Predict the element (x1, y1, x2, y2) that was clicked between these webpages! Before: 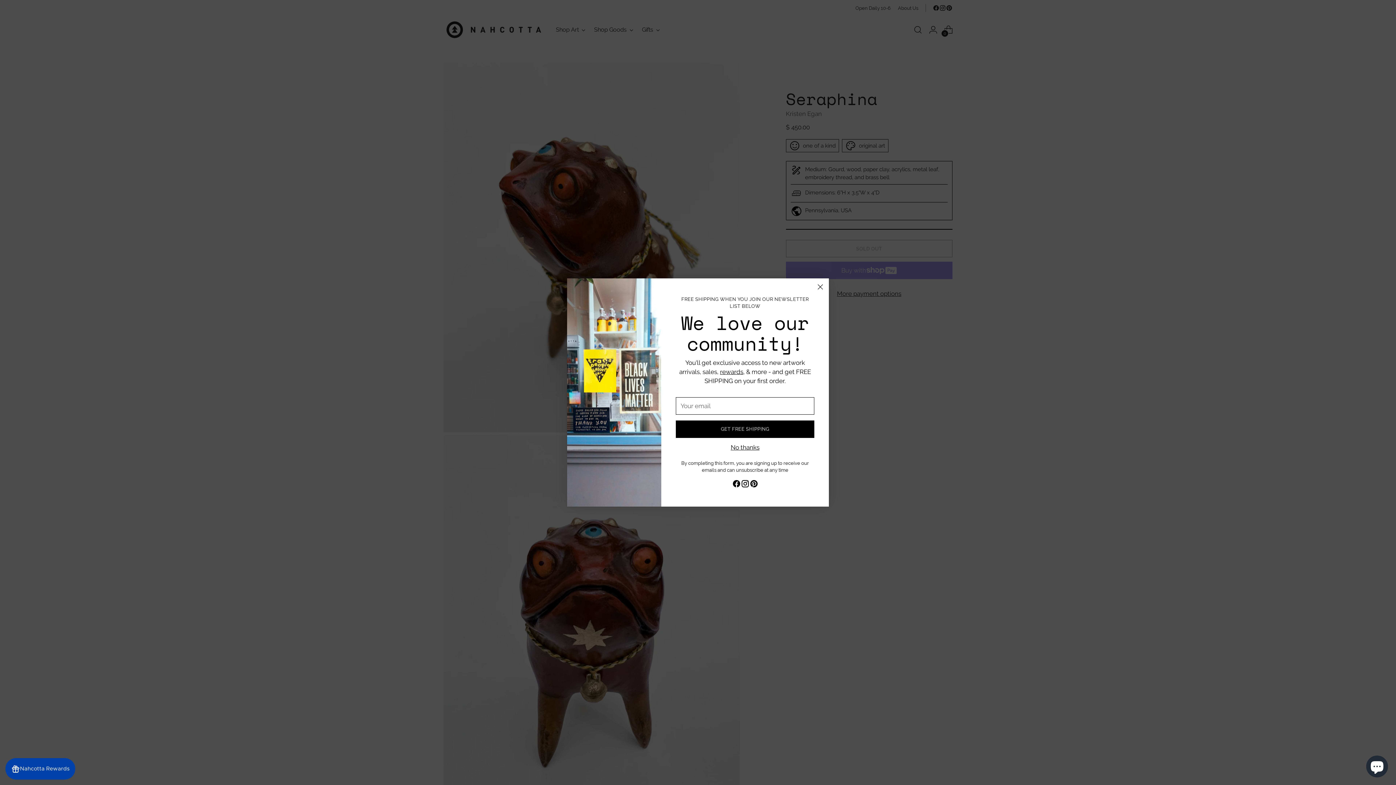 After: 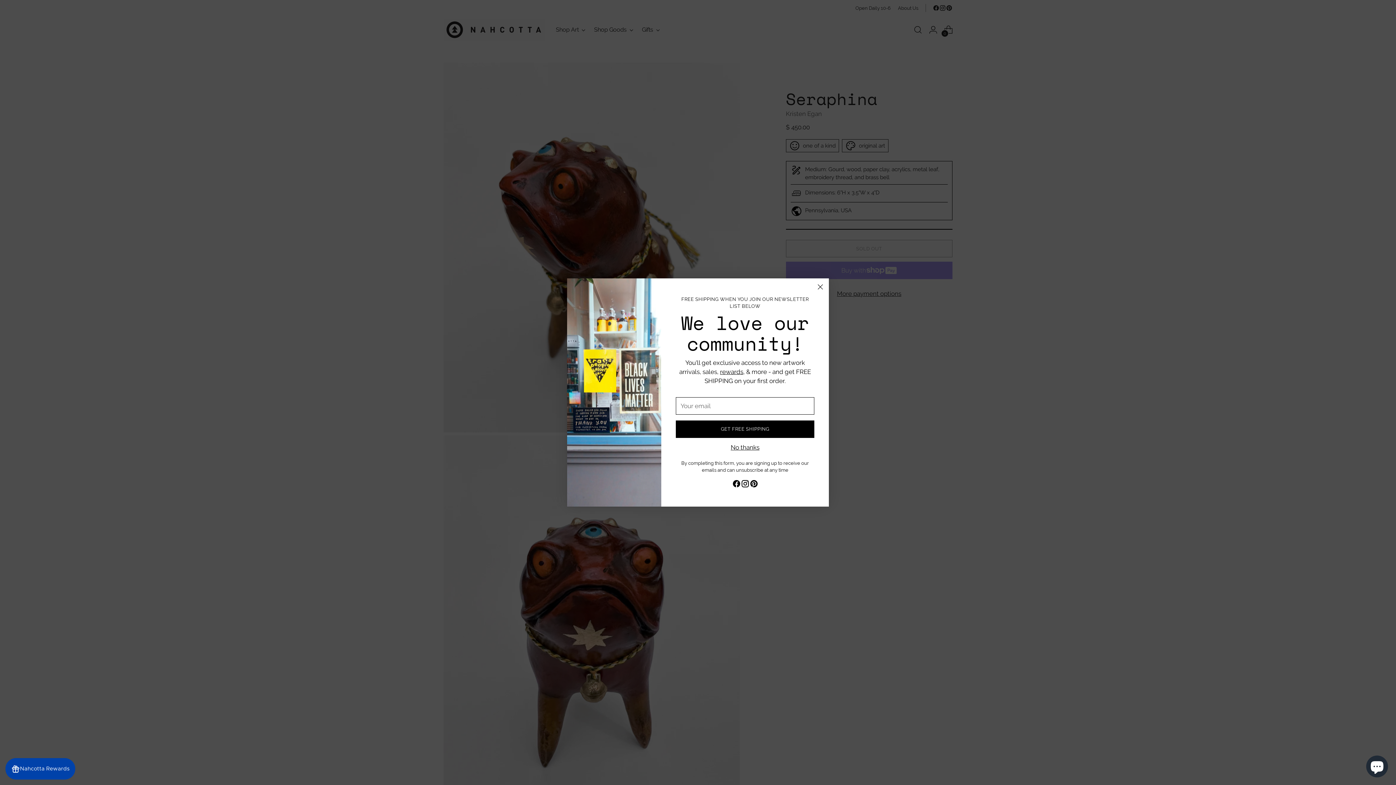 Action: bbox: (740, 479, 749, 490)